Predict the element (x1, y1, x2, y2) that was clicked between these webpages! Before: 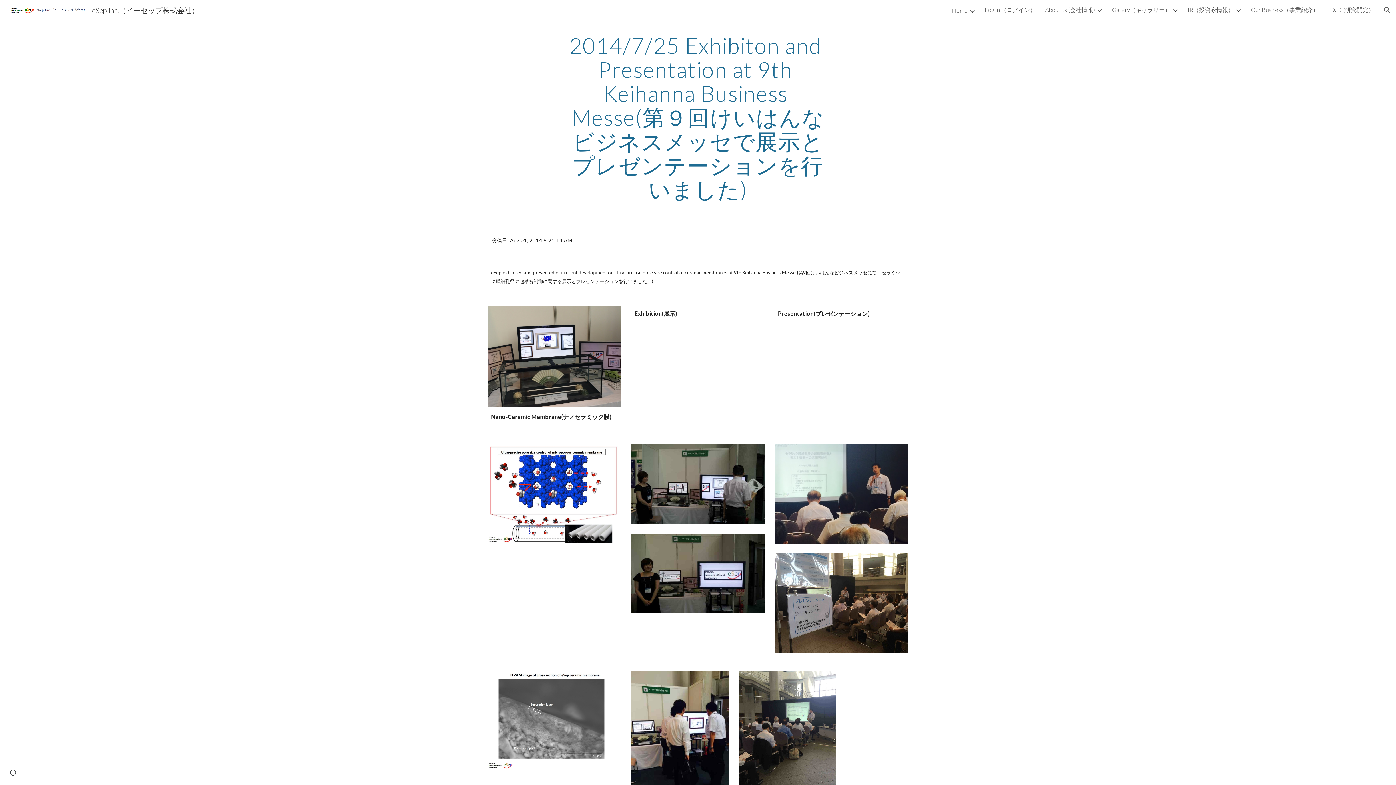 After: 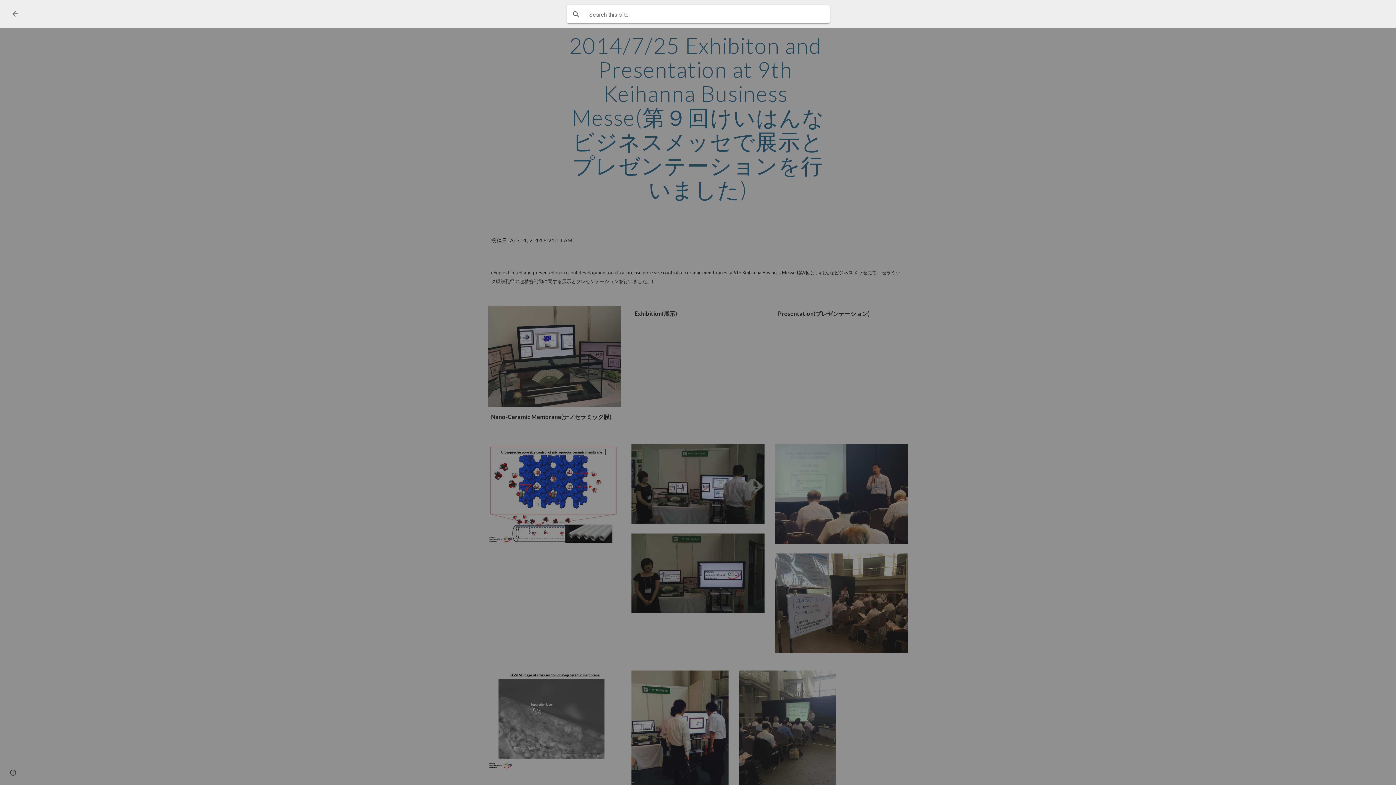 Action: bbox: (1378, 1, 1396, 18) label: Open search bar